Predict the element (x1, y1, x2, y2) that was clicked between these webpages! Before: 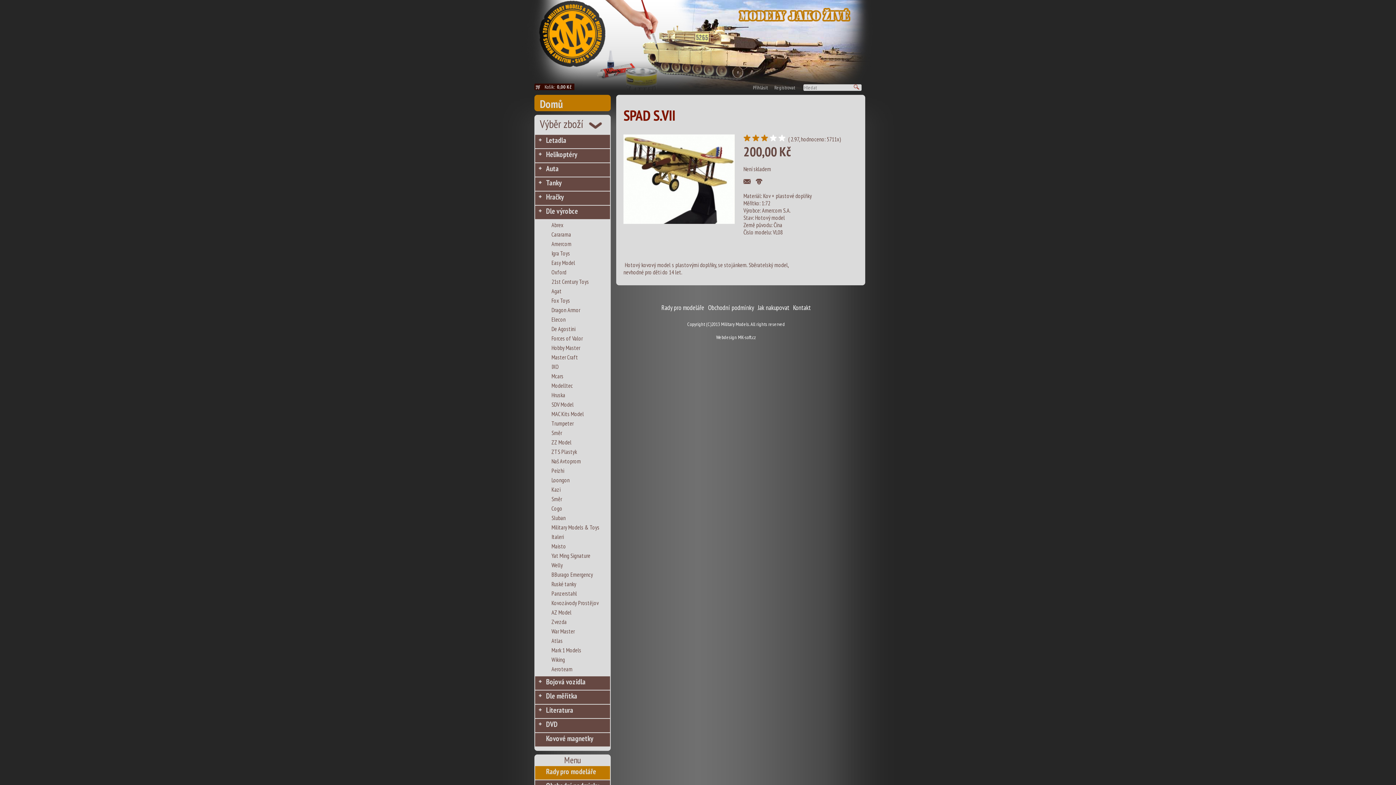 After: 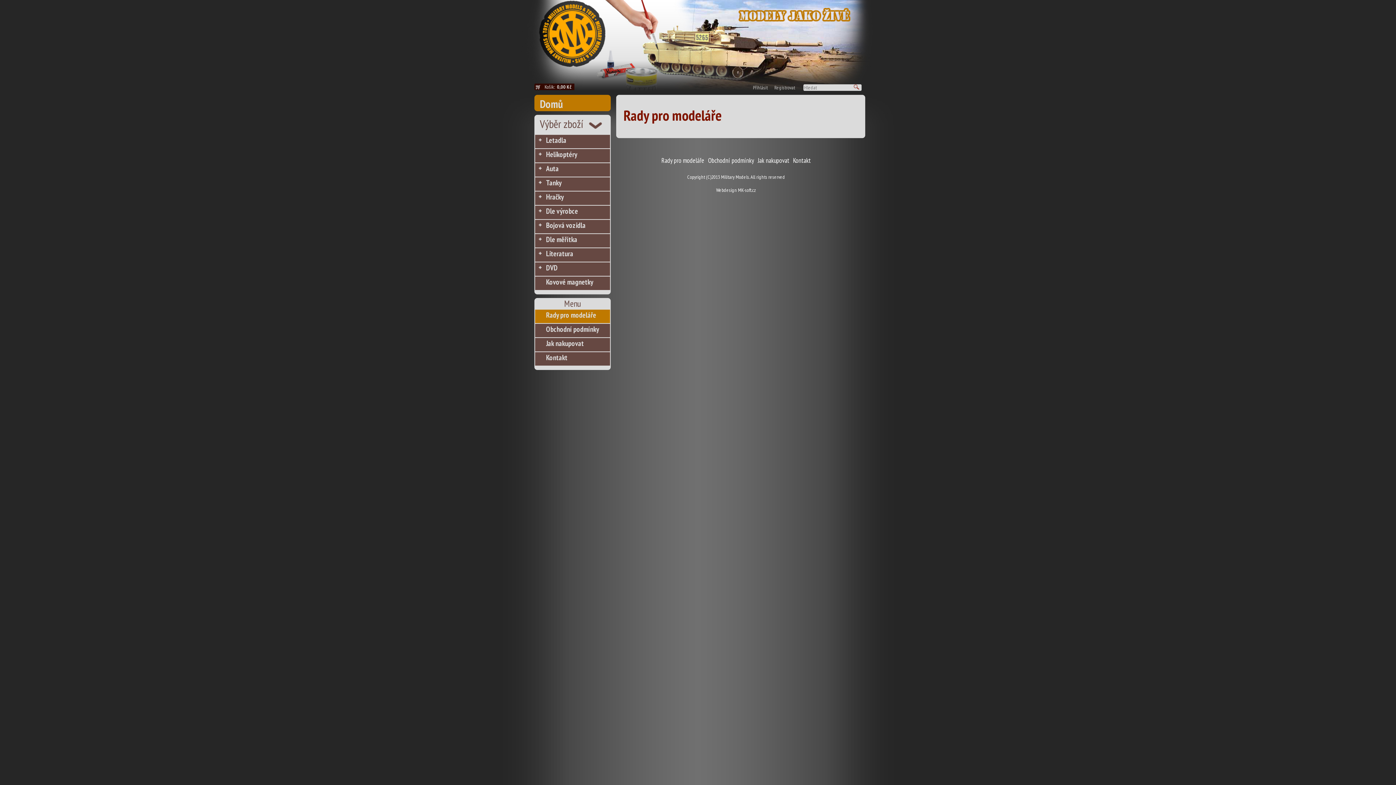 Action: label: Rady pro modeláře bbox: (535, 766, 610, 780)